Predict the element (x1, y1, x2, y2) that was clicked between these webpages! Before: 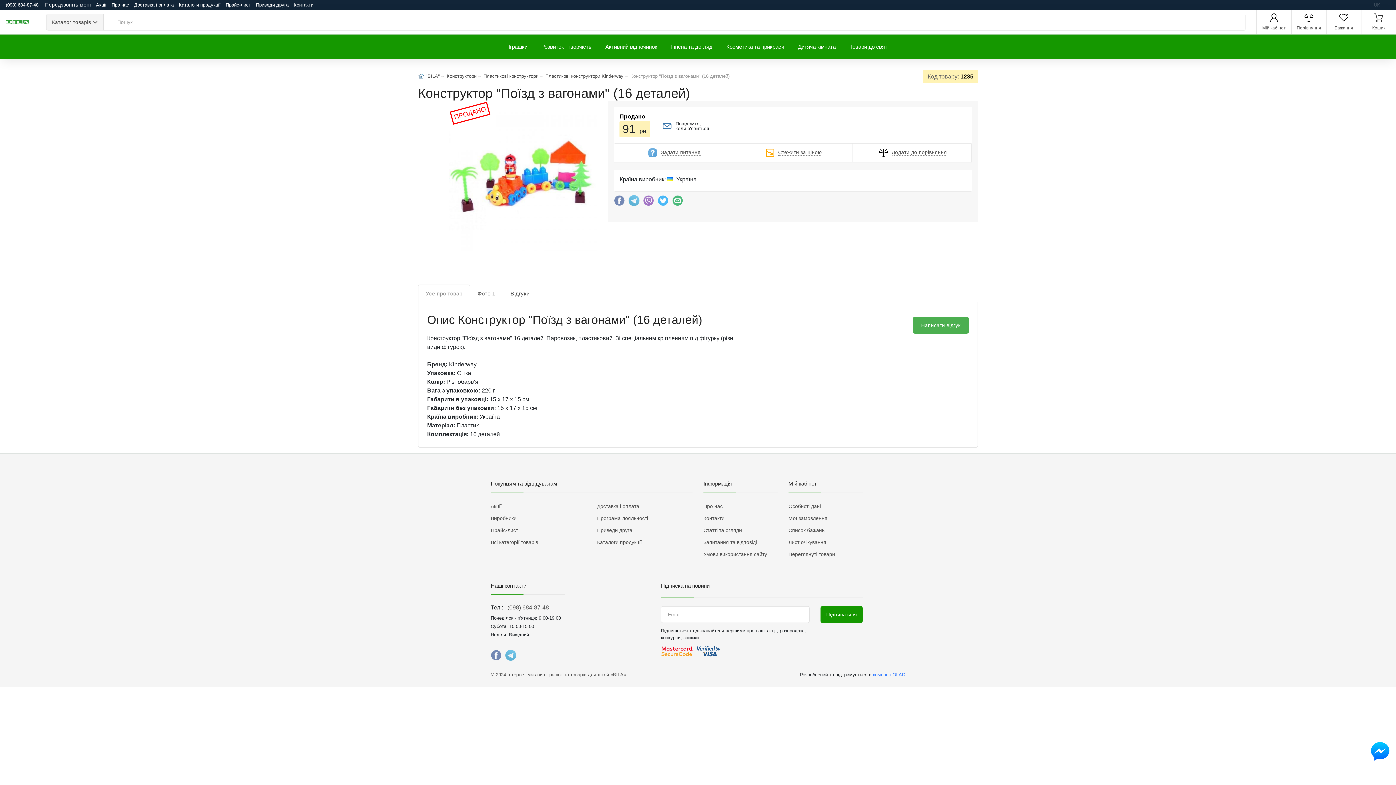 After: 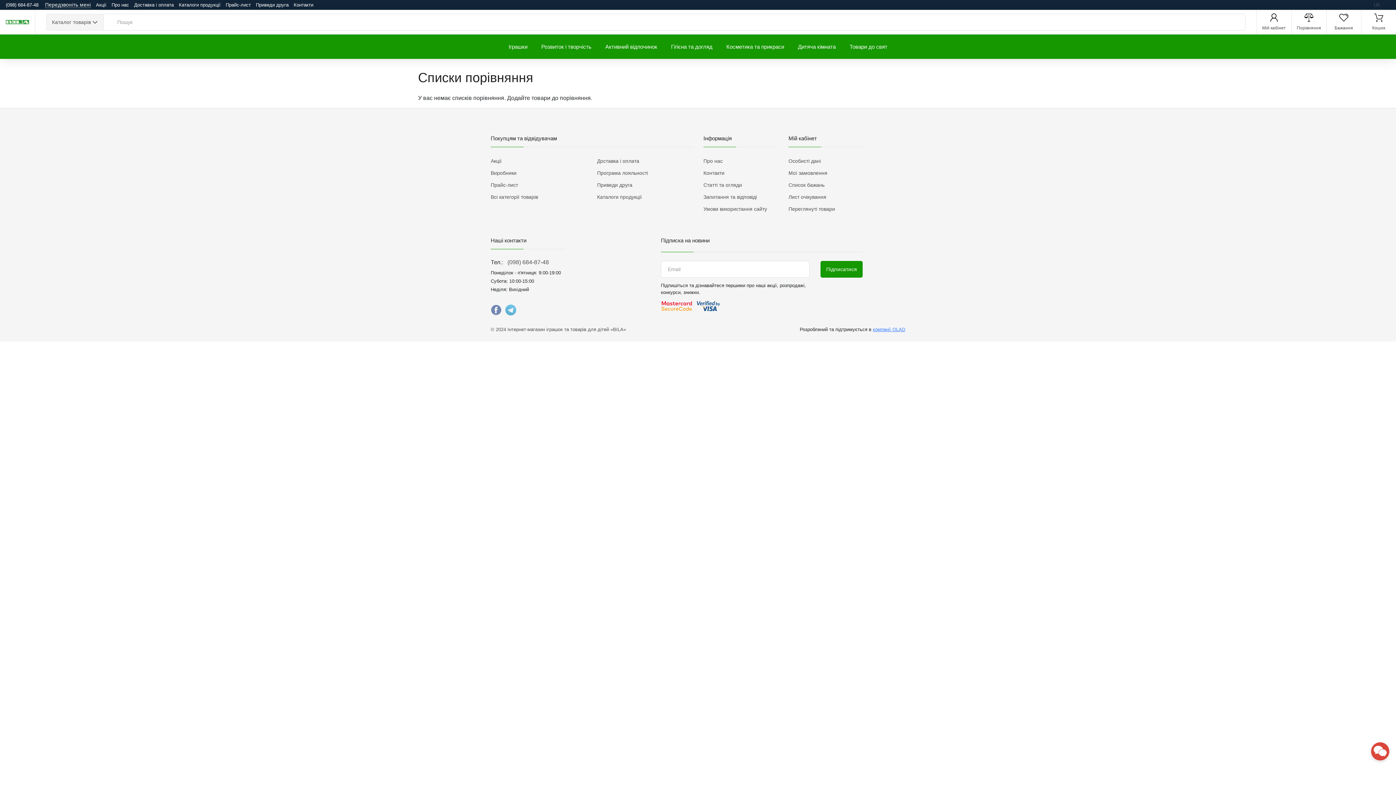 Action: bbox: (1292, 10, 1326, 34) label: Порівняння